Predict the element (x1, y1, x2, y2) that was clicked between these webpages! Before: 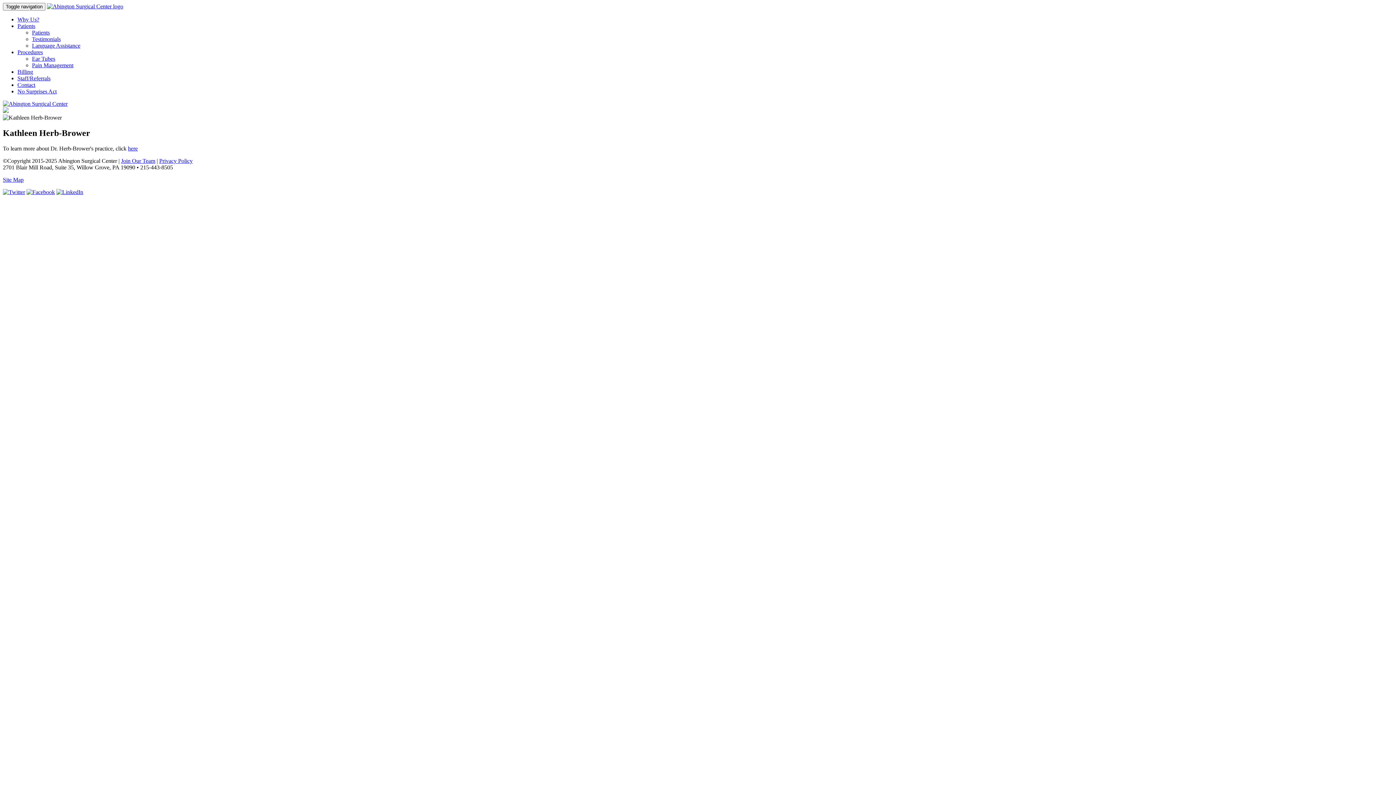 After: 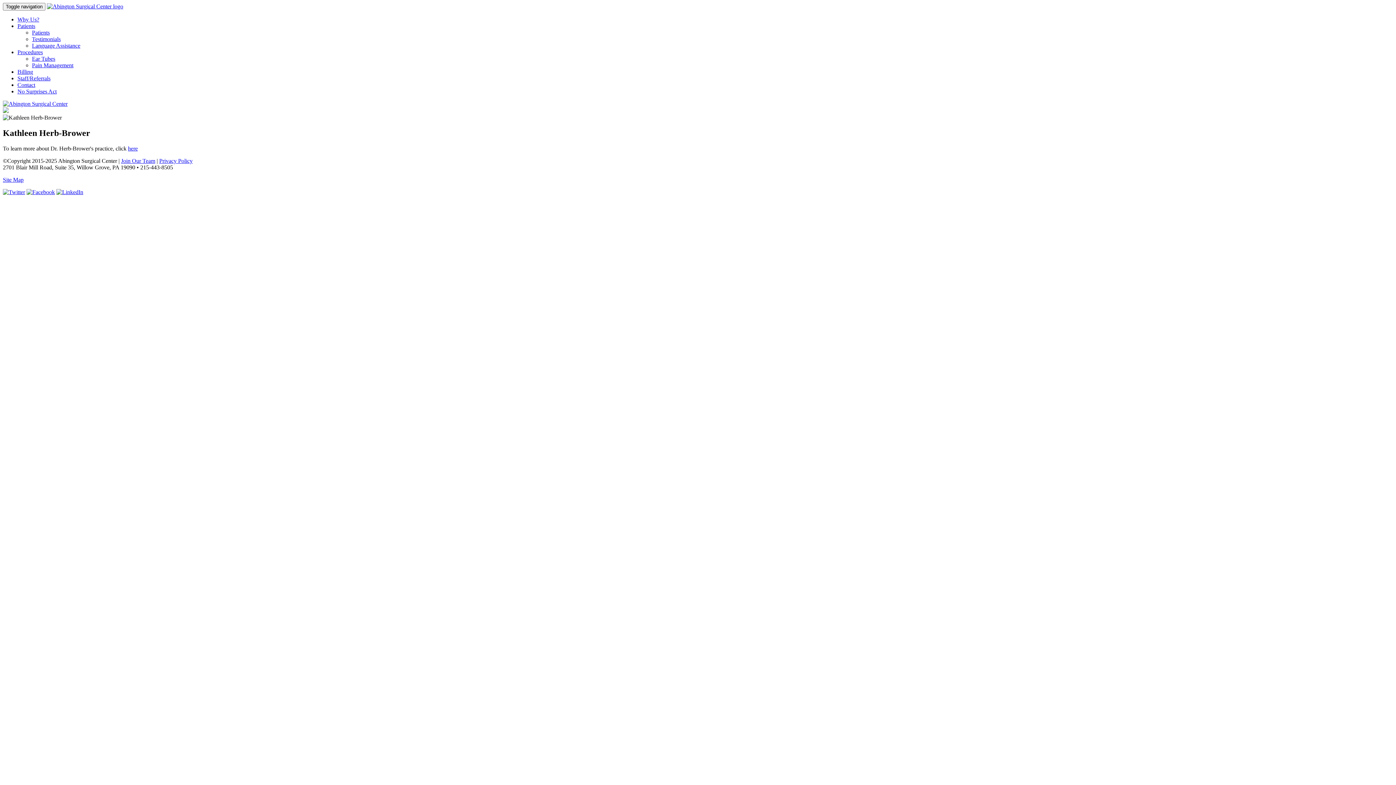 Action: bbox: (26, 189, 54, 195)